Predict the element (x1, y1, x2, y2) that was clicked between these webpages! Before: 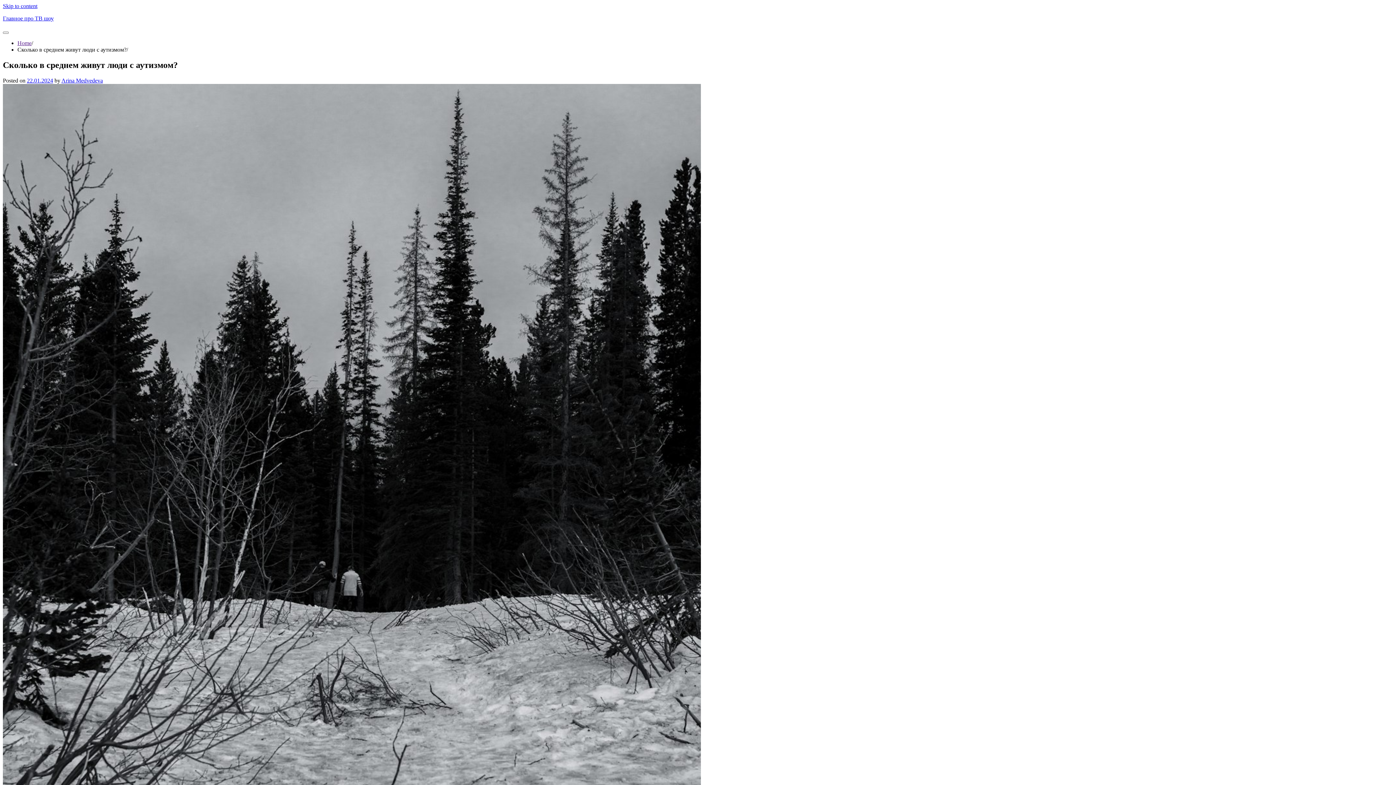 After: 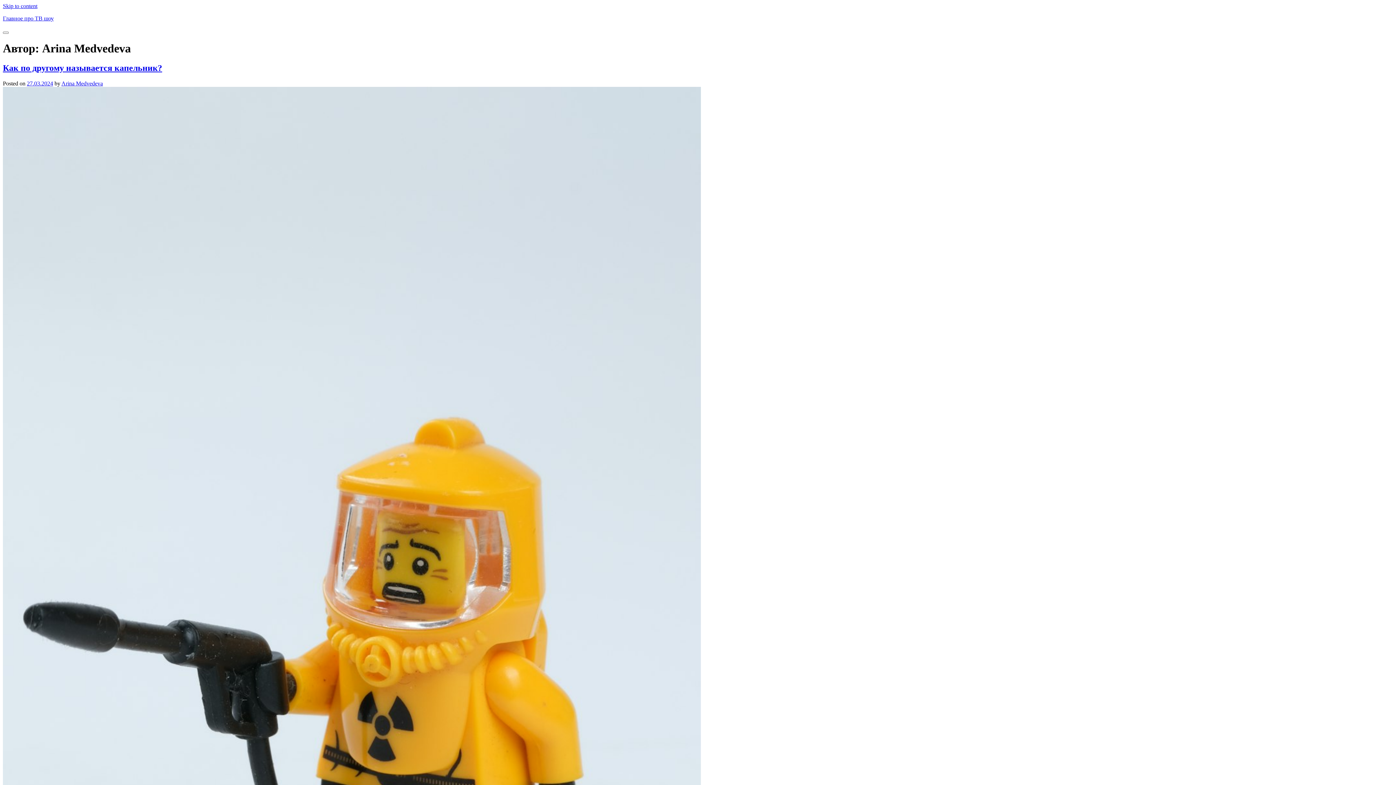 Action: label: Arina Medvedeva bbox: (61, 77, 102, 83)